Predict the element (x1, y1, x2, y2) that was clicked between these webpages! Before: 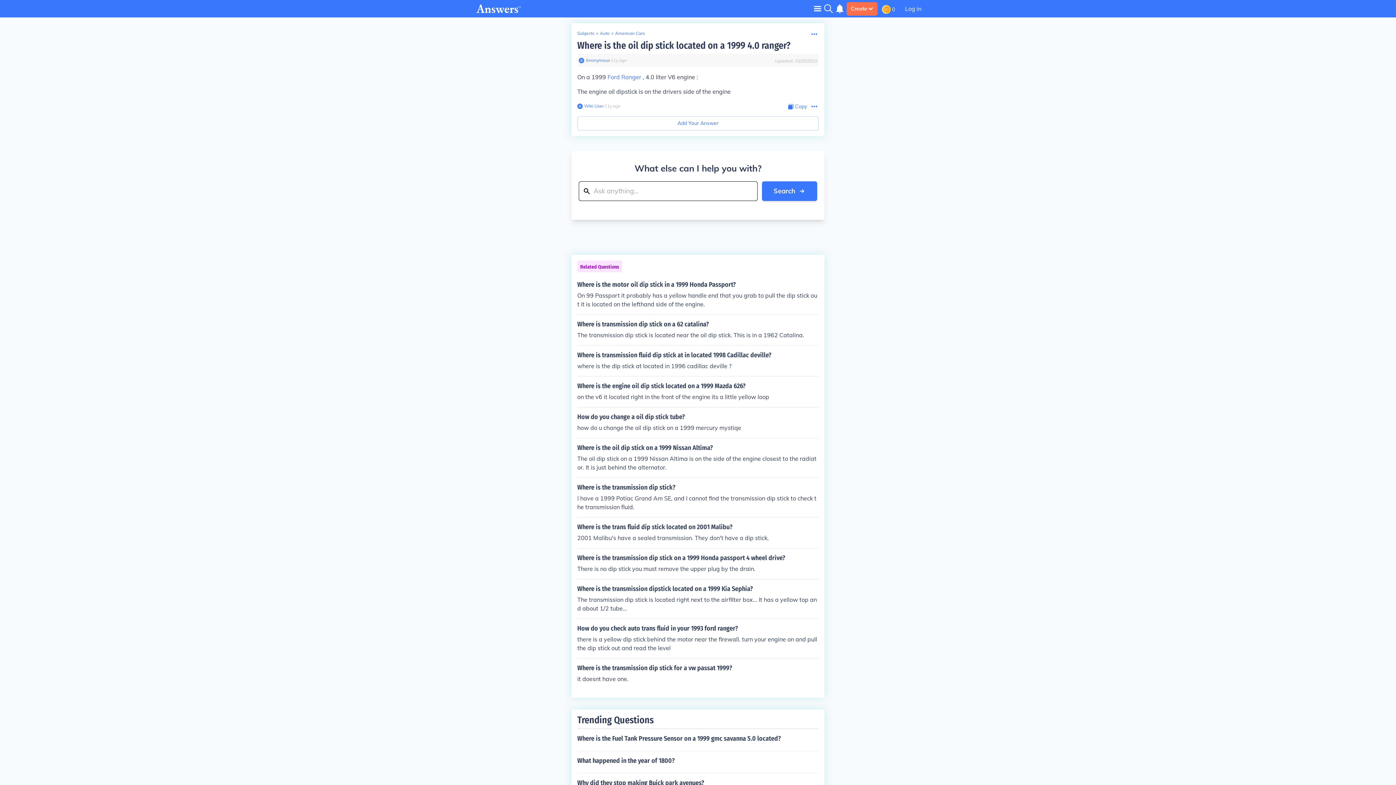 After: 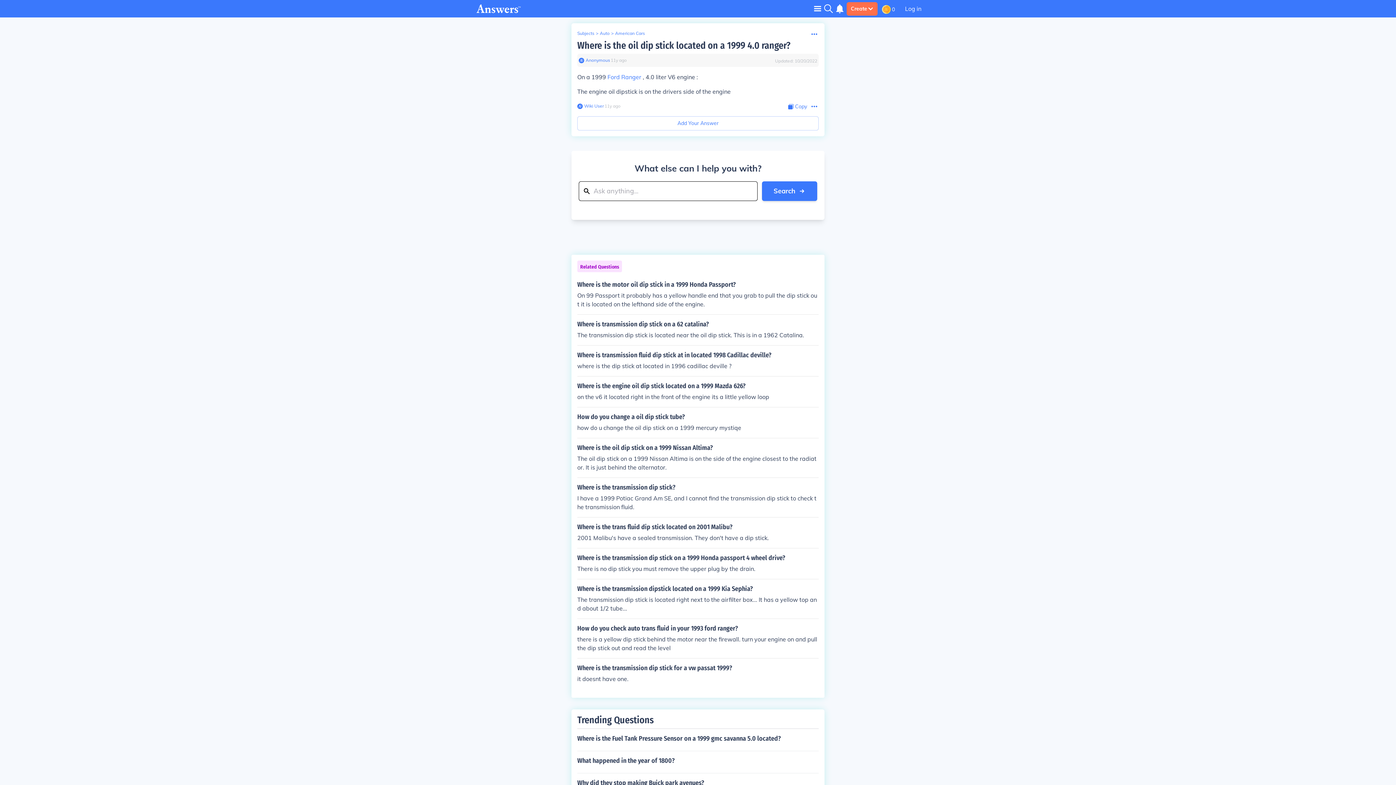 Action: bbox: (584, 57, 610, 63) label: Anonymous